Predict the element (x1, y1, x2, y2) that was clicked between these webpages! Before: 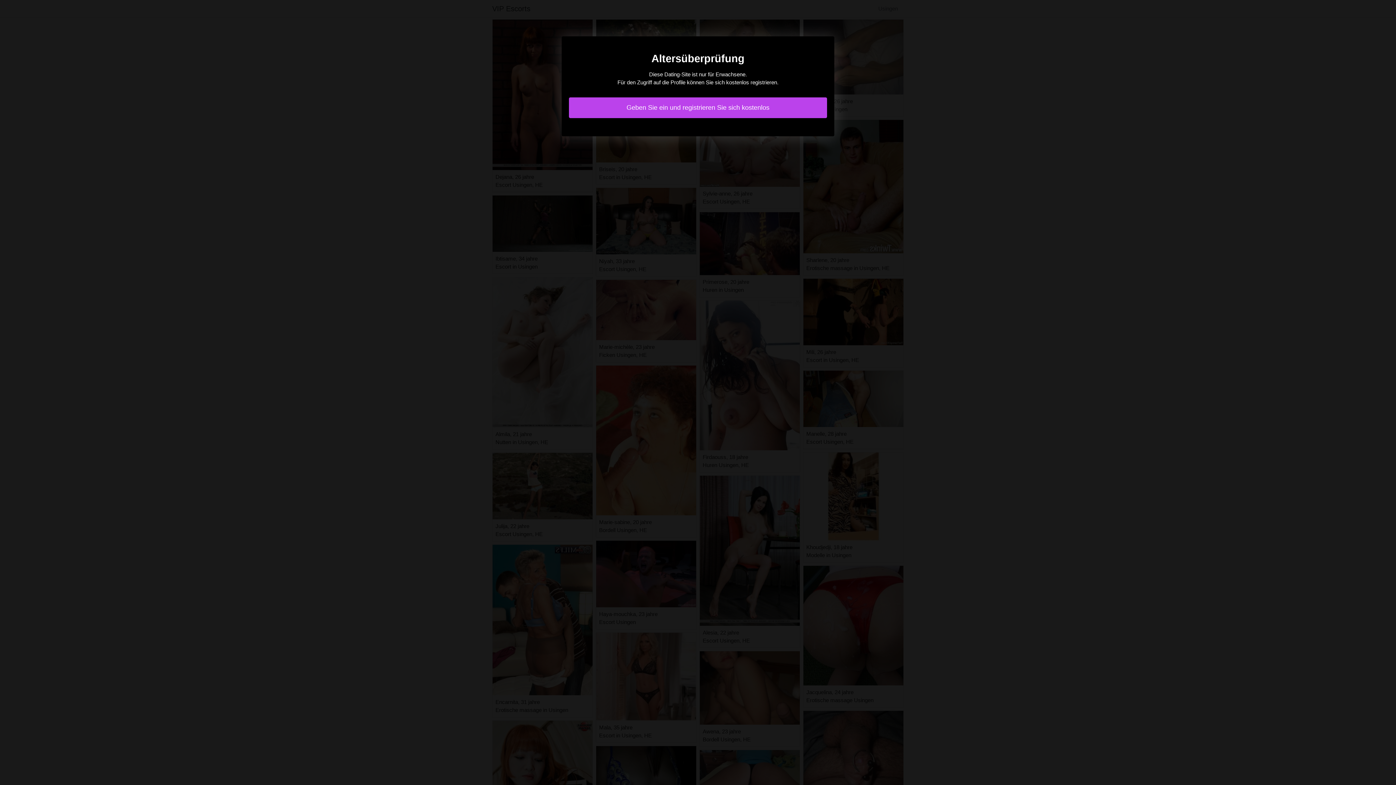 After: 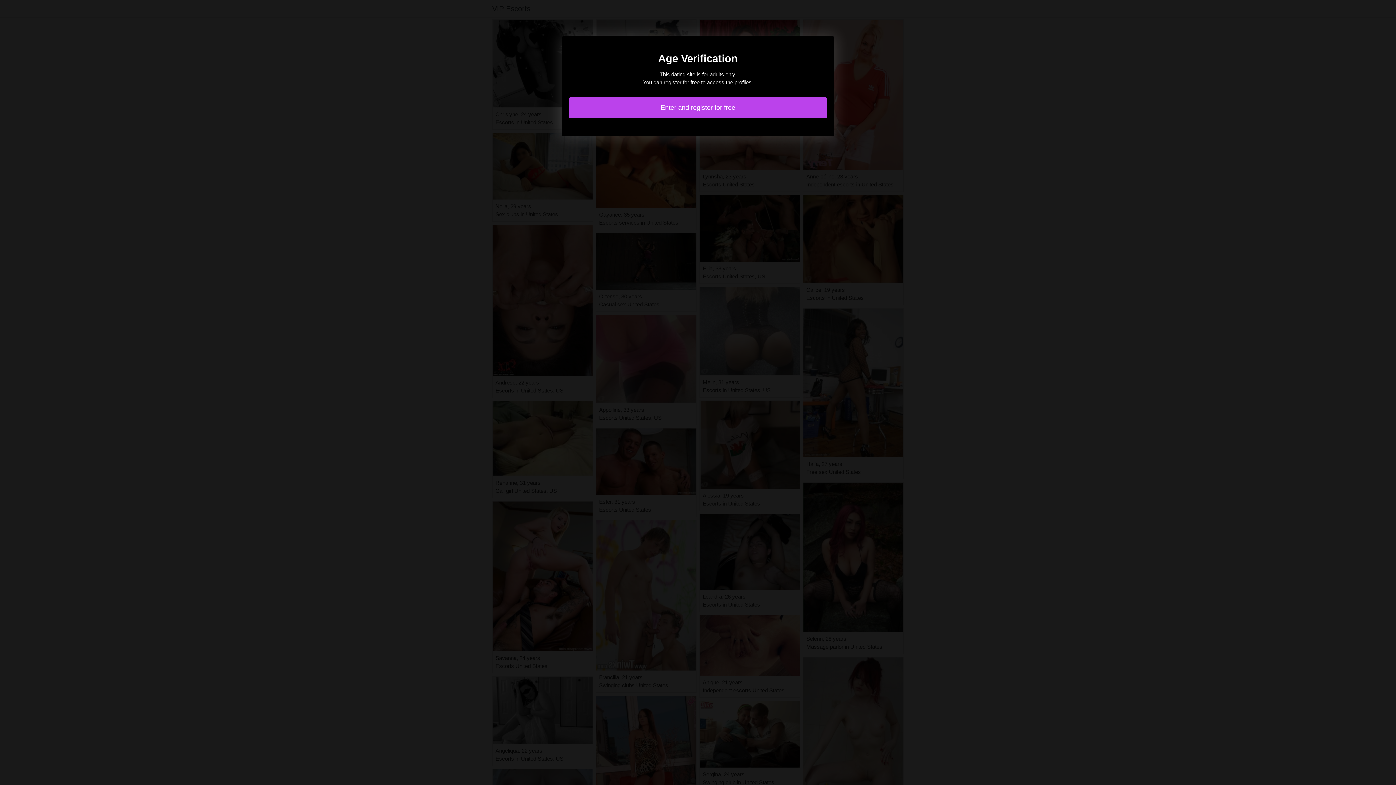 Action: bbox: (569, 97, 827, 118) label: Geben Sie ein und registrieren Sie sich kostenlos